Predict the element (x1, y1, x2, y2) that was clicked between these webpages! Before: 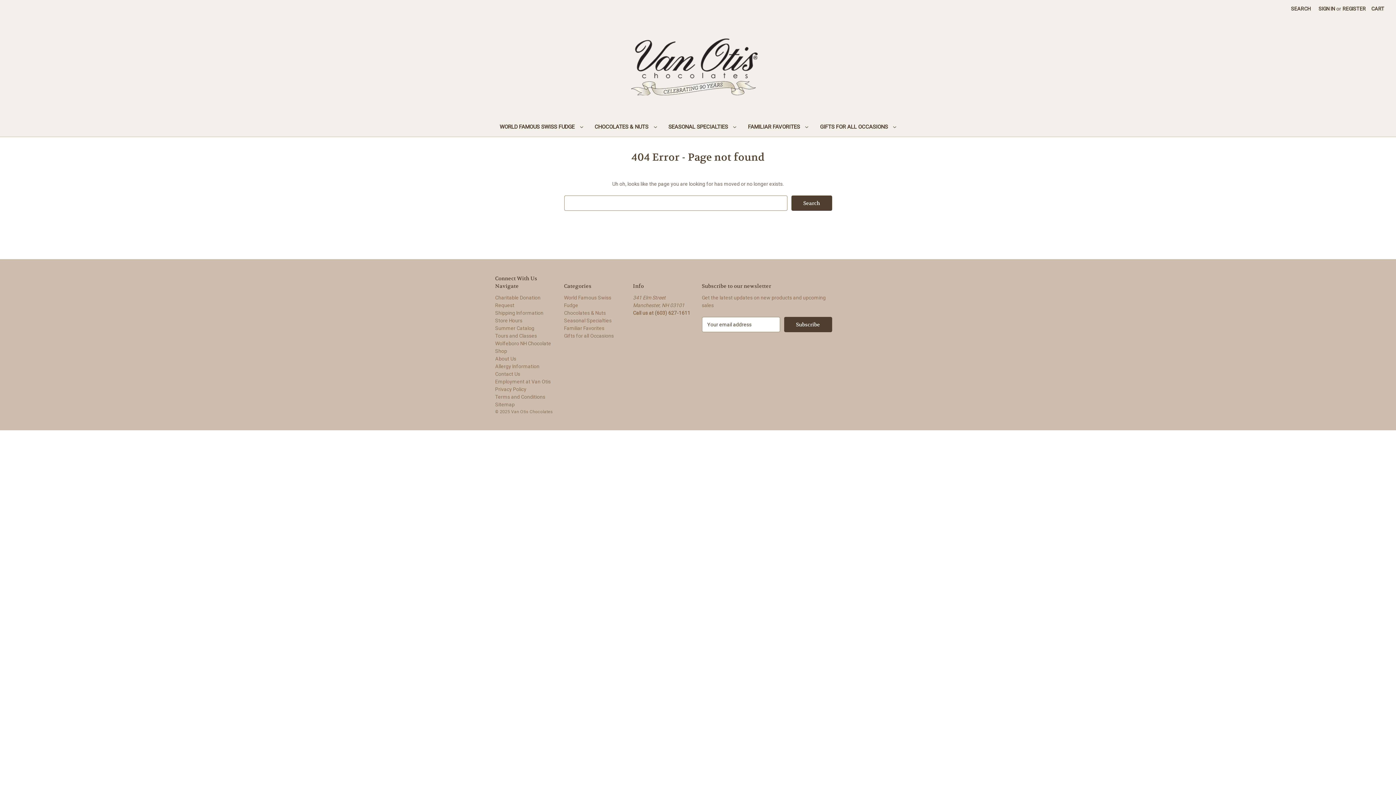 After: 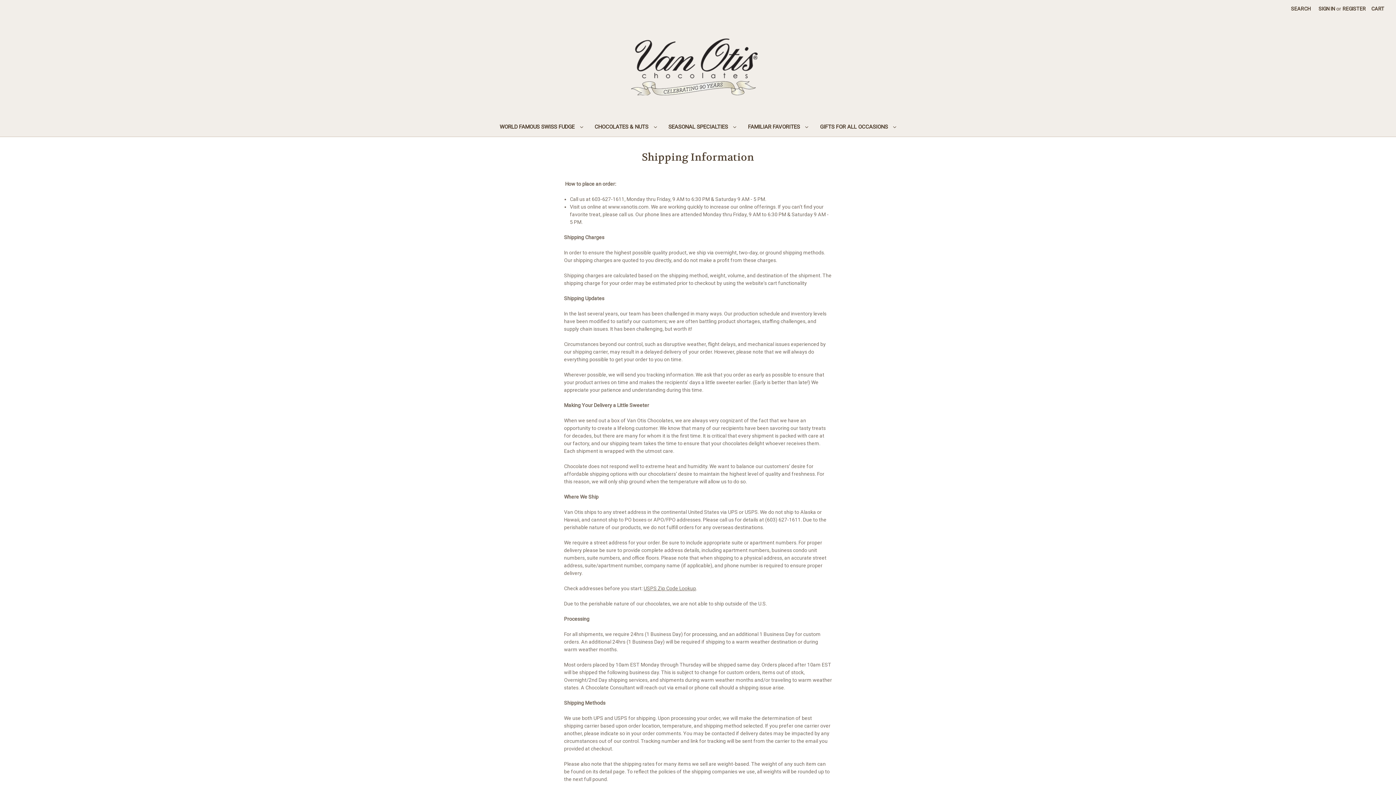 Action: bbox: (495, 310, 543, 315) label: Shipping Information